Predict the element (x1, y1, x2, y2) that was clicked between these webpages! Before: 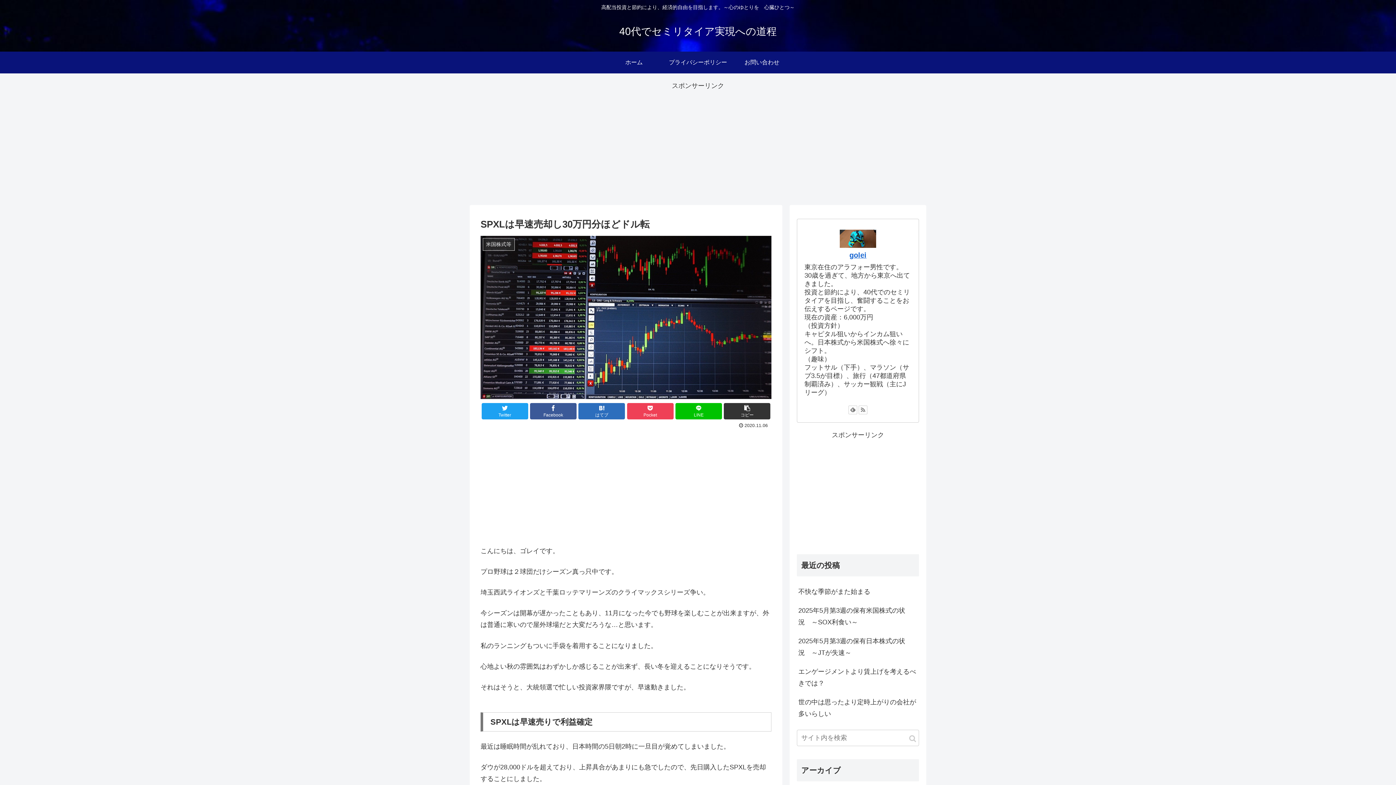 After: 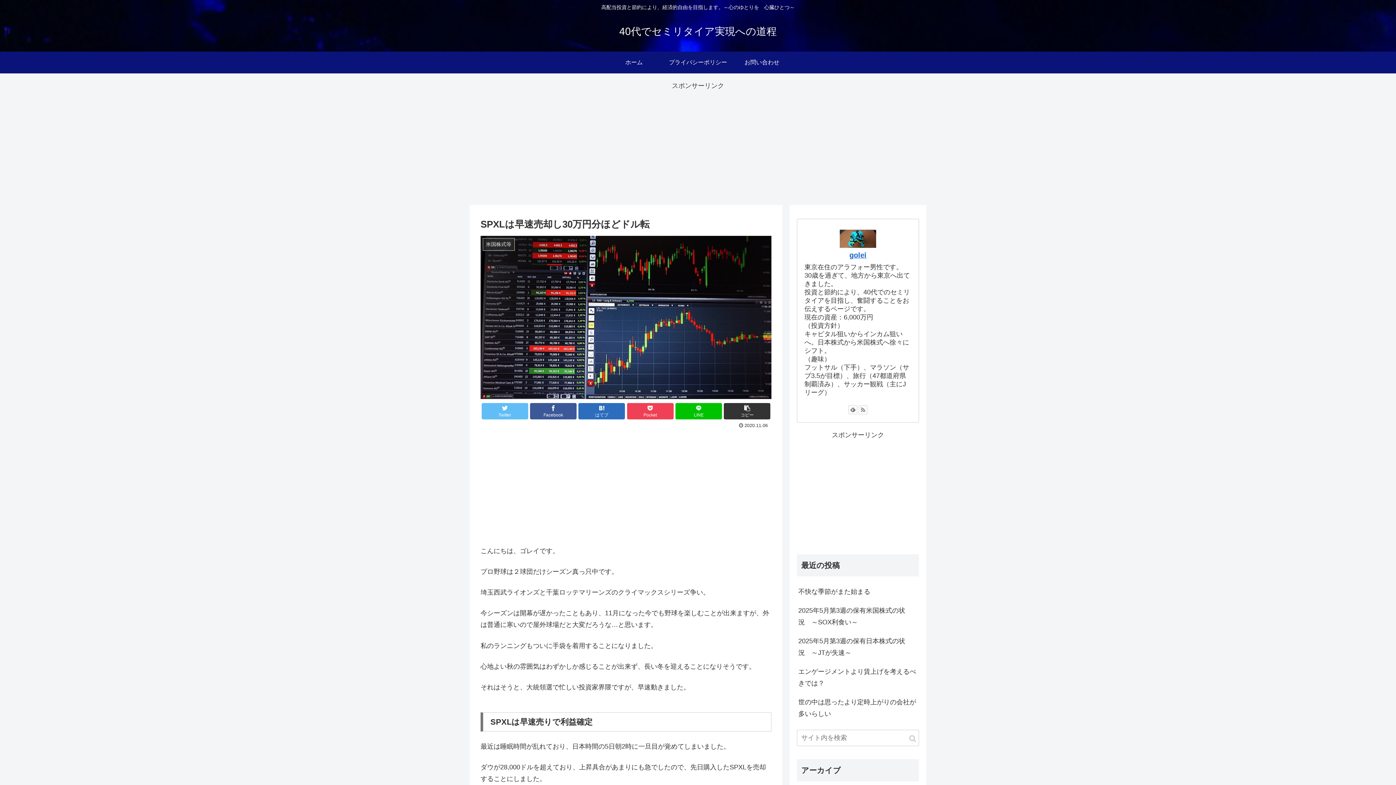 Action: label: Twitter bbox: (481, 403, 528, 419)